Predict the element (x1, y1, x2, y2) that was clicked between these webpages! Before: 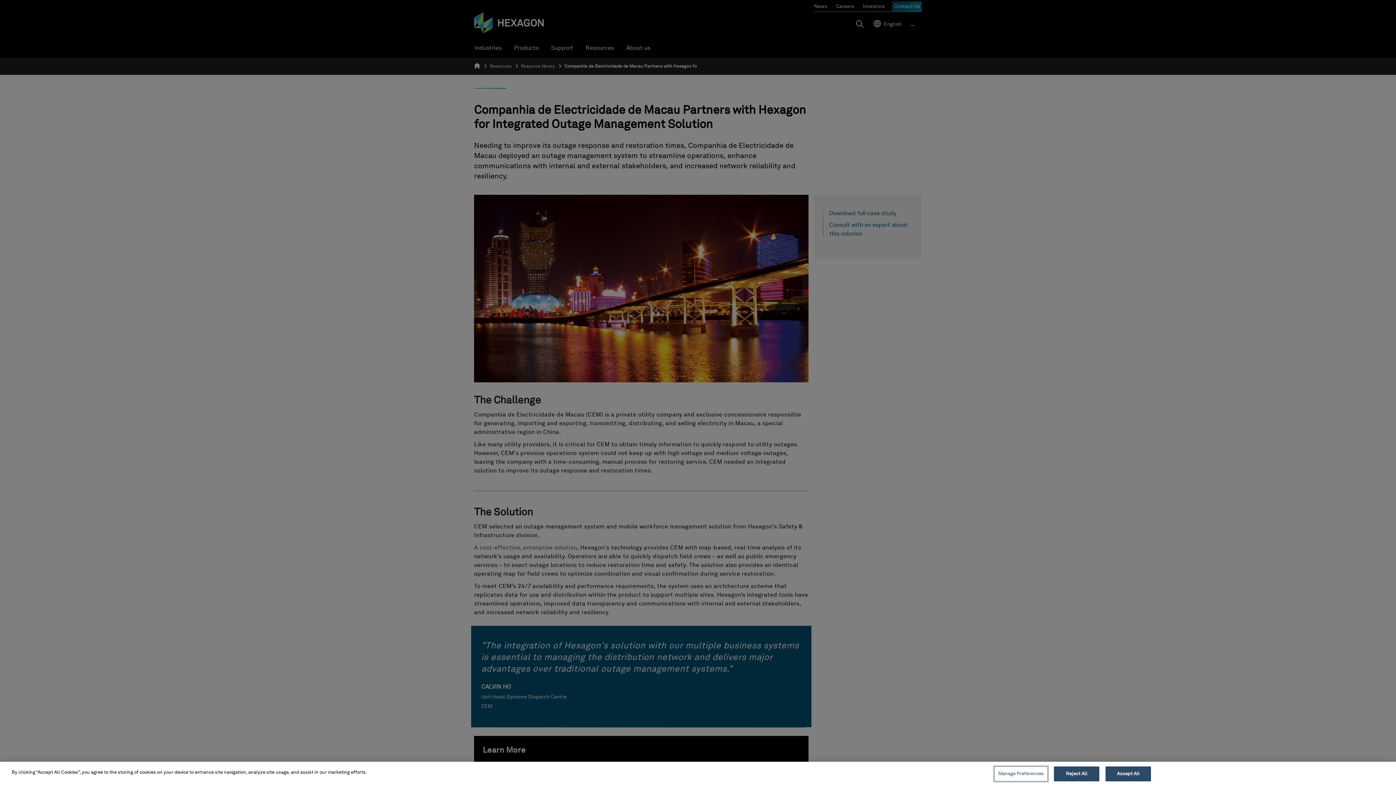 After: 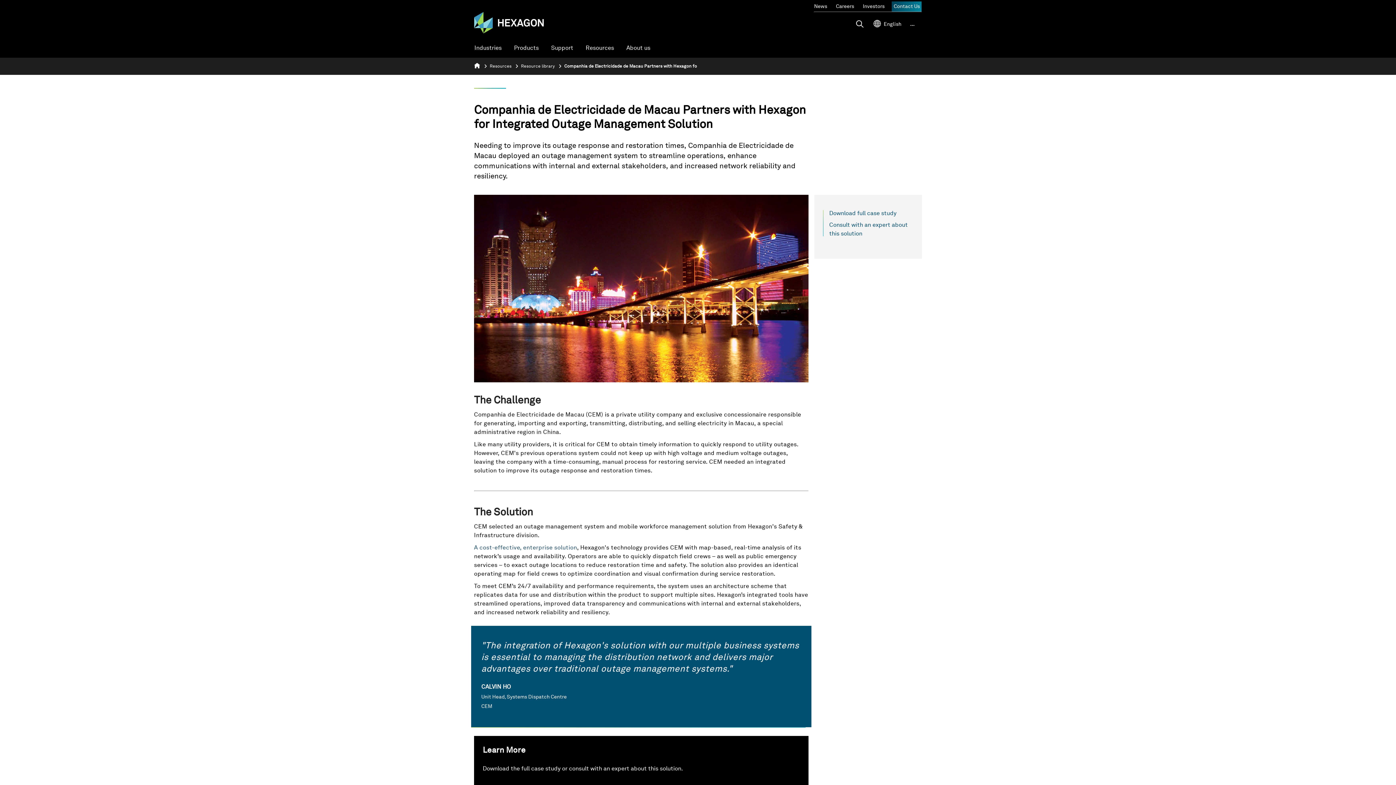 Action: label: Reject All bbox: (1054, 766, 1099, 781)